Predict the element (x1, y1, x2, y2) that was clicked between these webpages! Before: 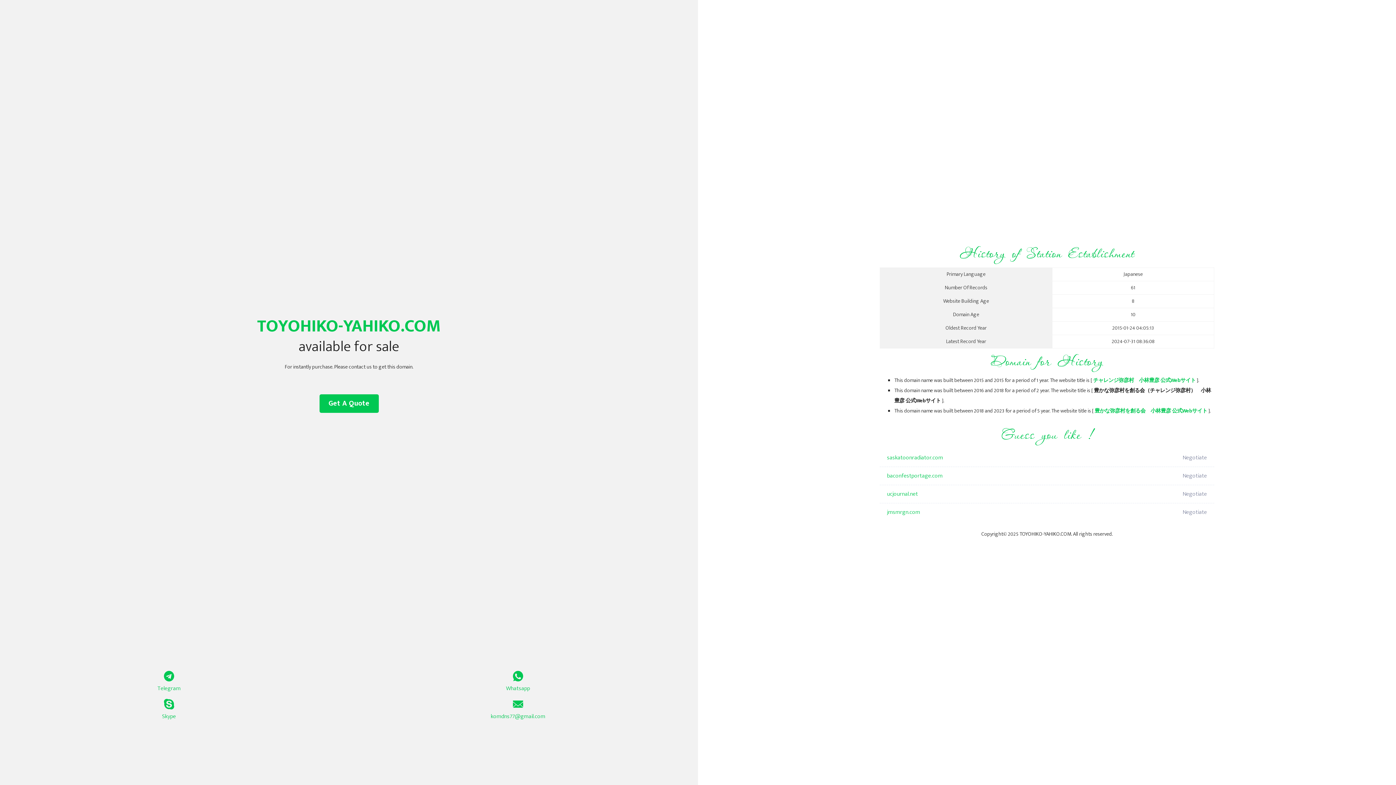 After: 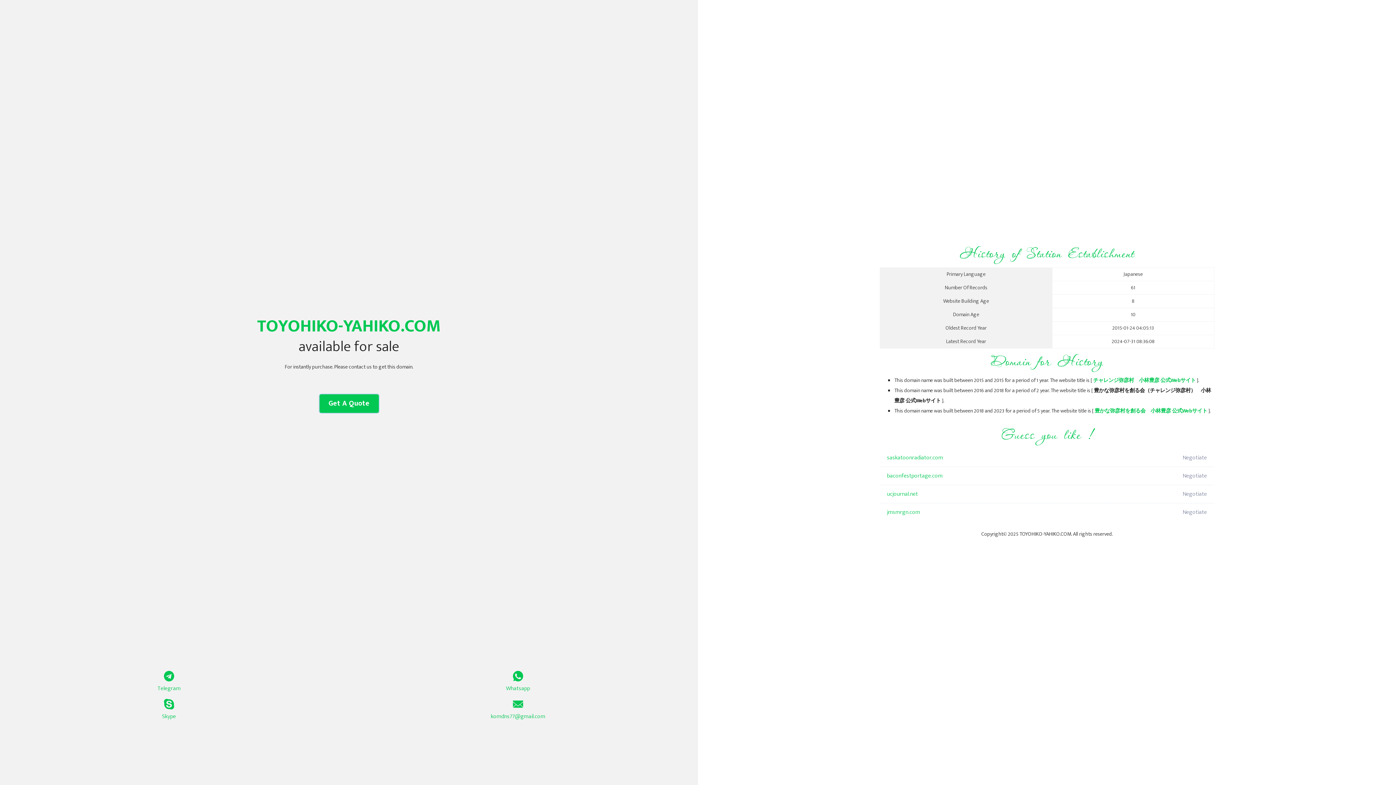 Action: bbox: (319, 394, 378, 413) label: Get A Quote